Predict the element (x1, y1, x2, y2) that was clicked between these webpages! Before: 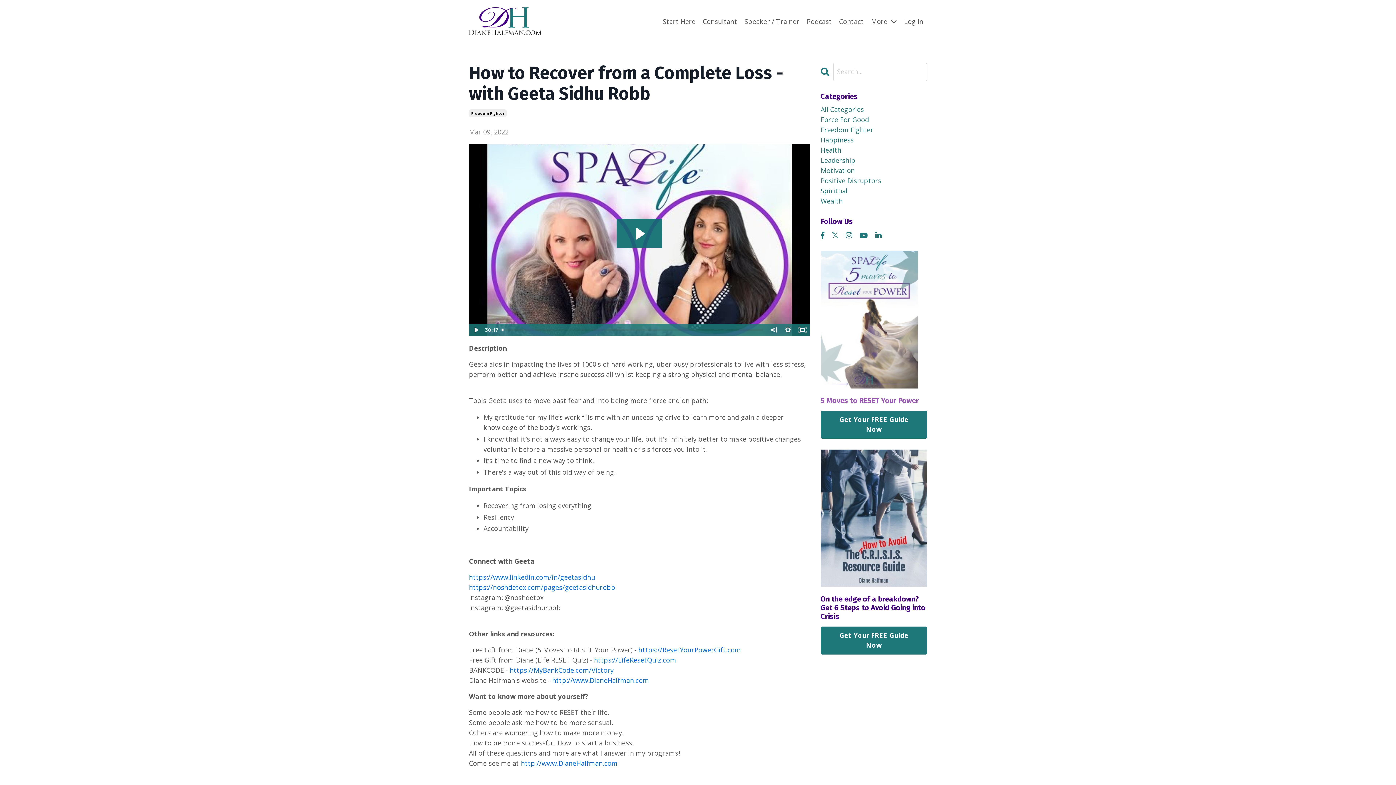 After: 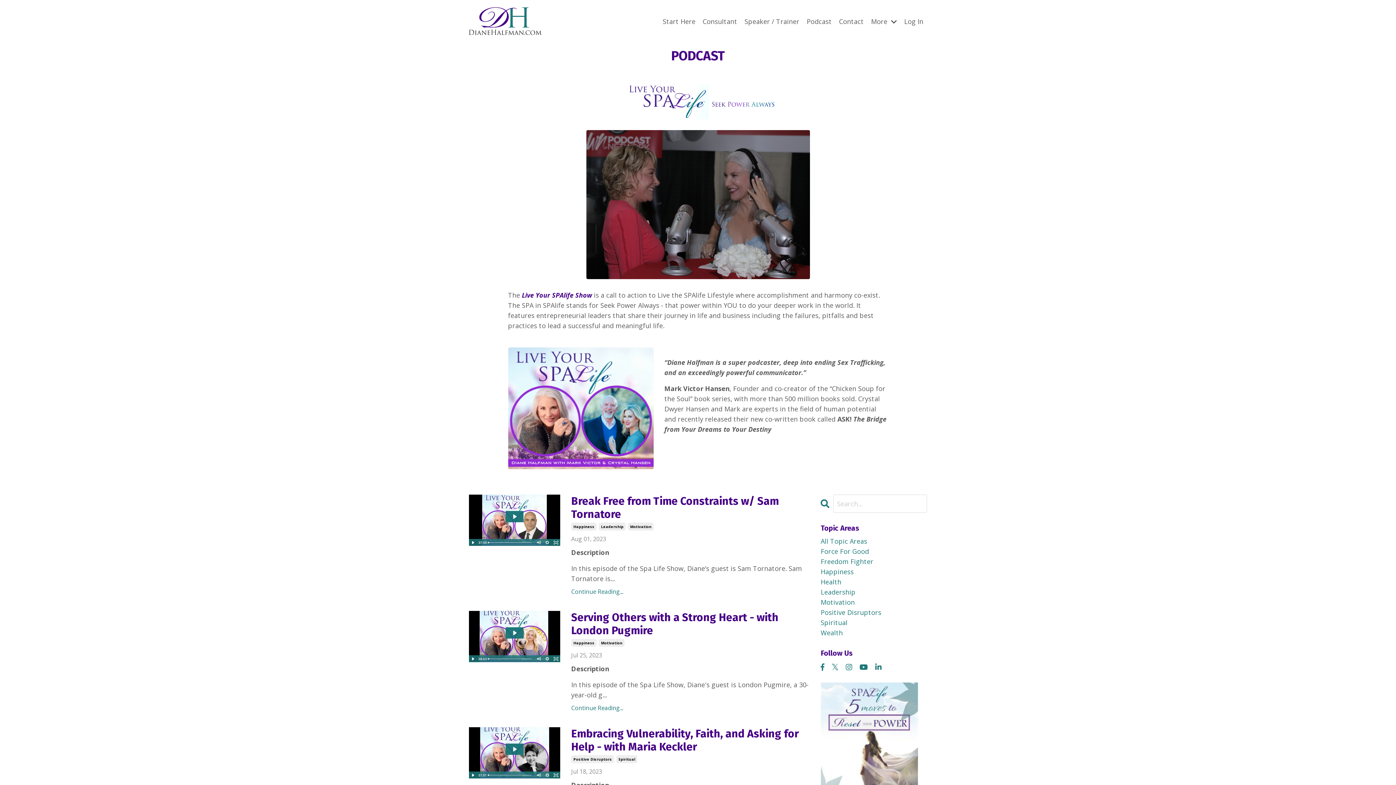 Action: label: All Categories bbox: (820, 104, 927, 114)